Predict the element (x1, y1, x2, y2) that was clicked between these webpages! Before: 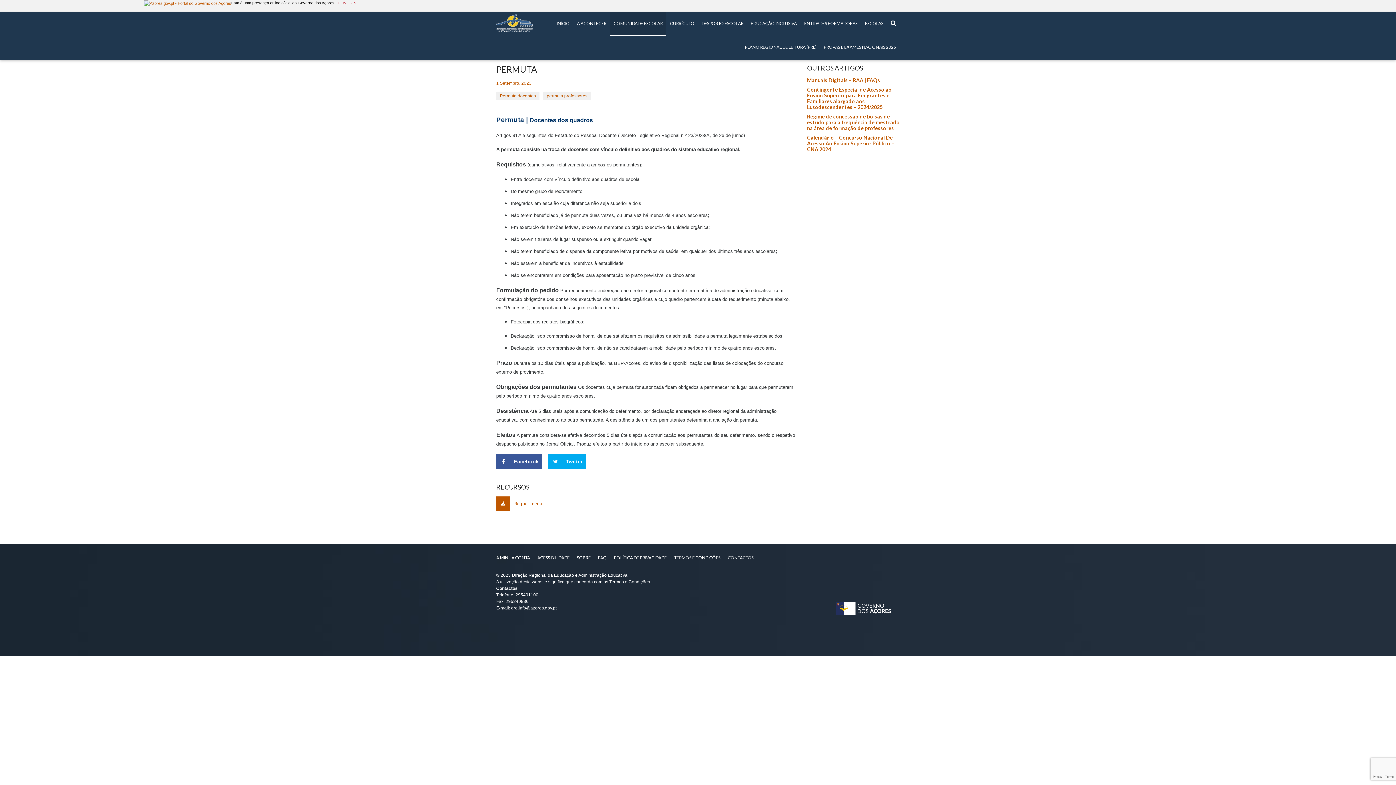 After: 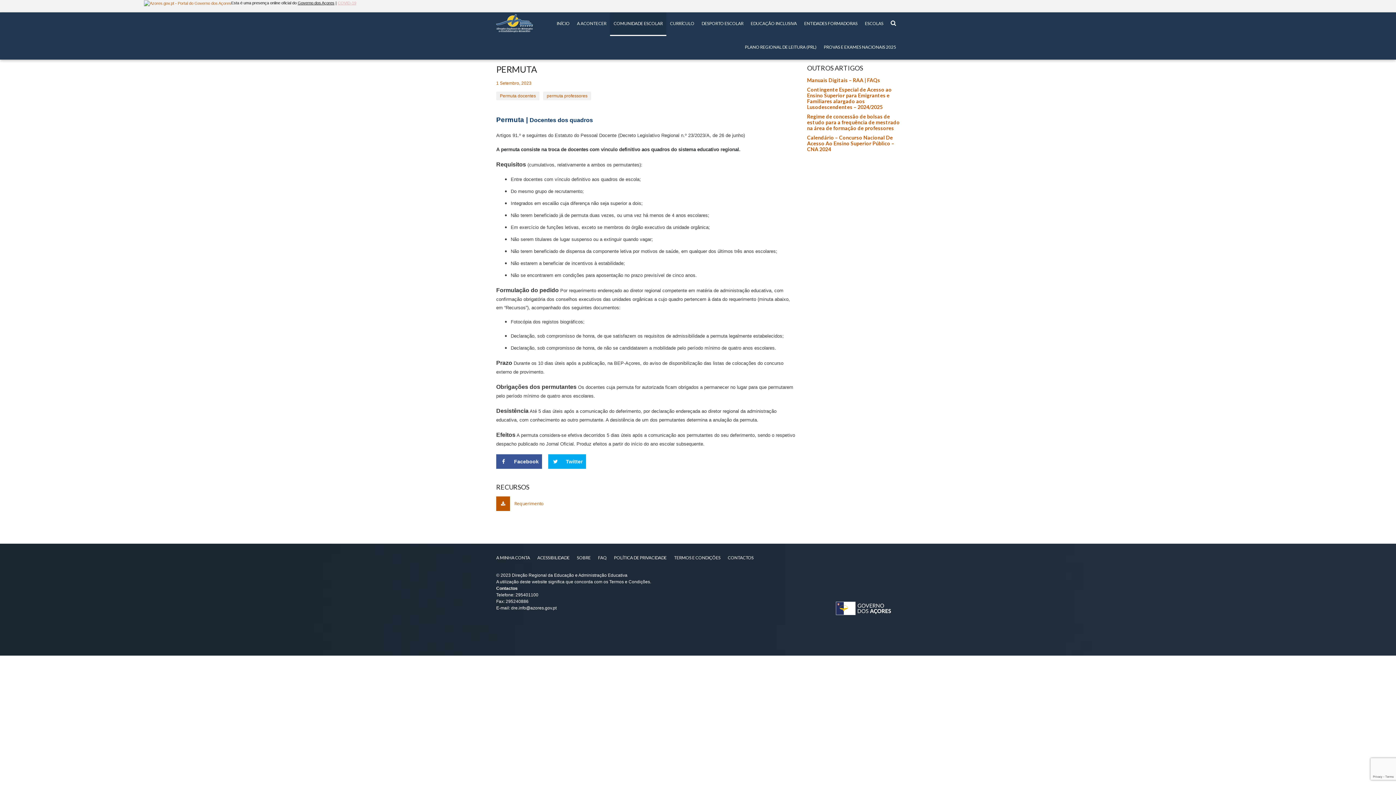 Action: bbox: (337, 0, 356, 5) label: COVID-19